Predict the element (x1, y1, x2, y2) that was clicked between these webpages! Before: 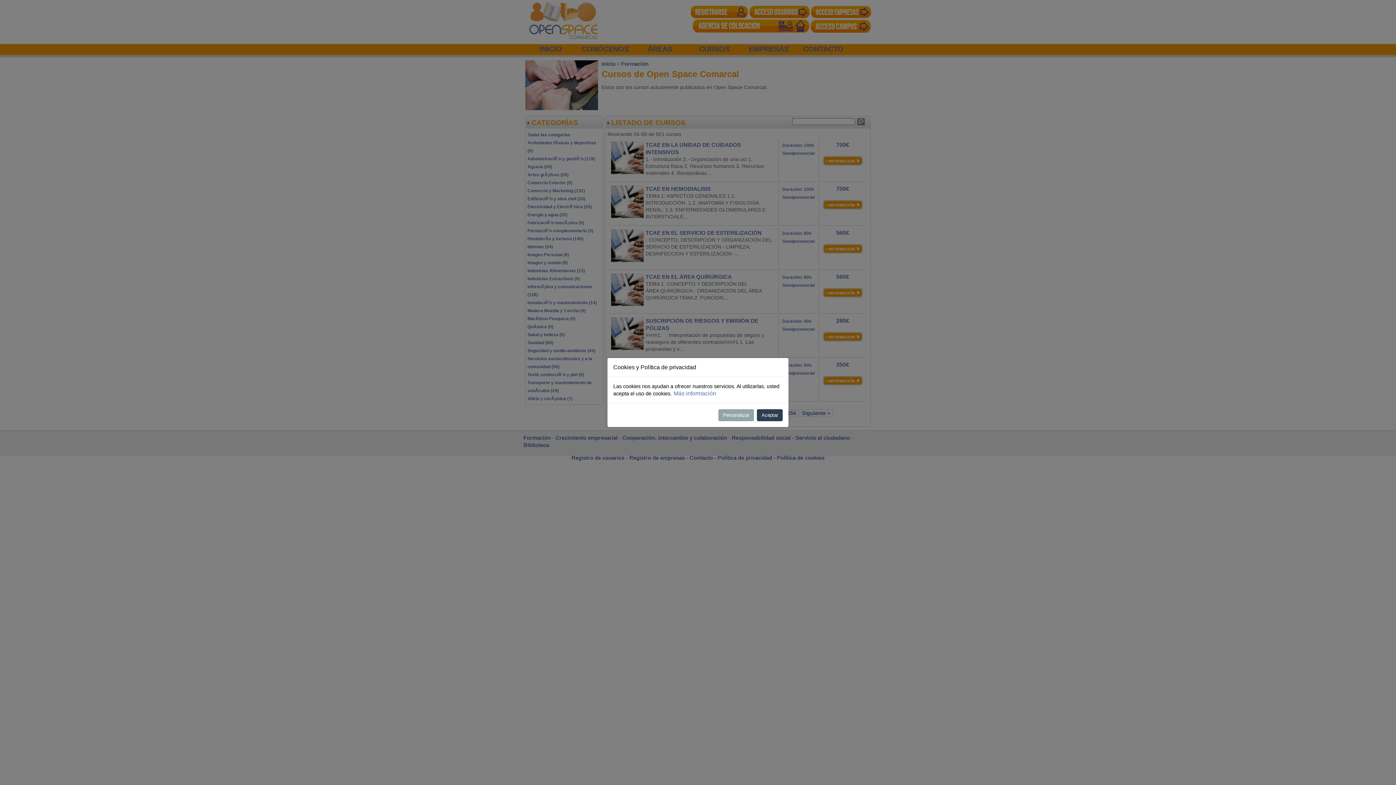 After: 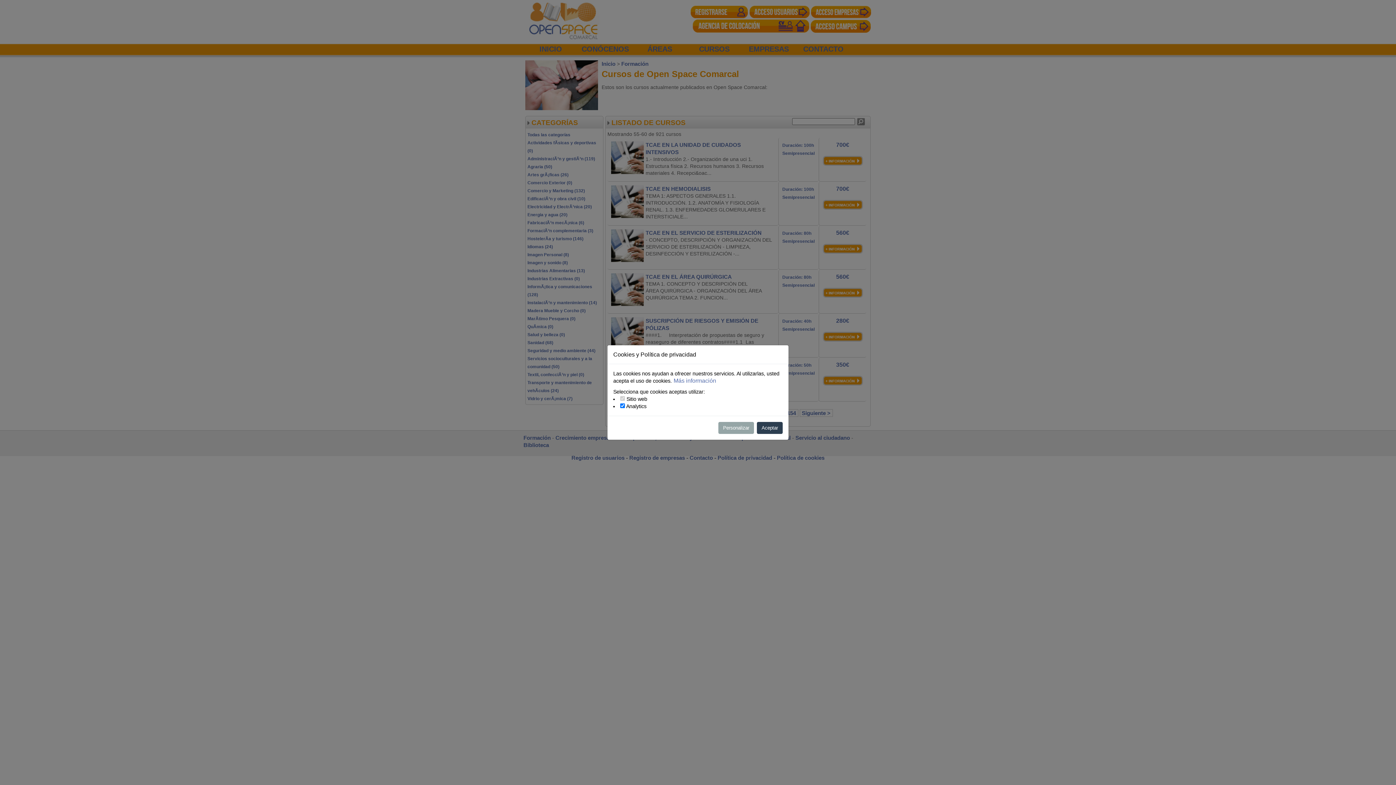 Action: bbox: (718, 409, 754, 421) label: Personalizar